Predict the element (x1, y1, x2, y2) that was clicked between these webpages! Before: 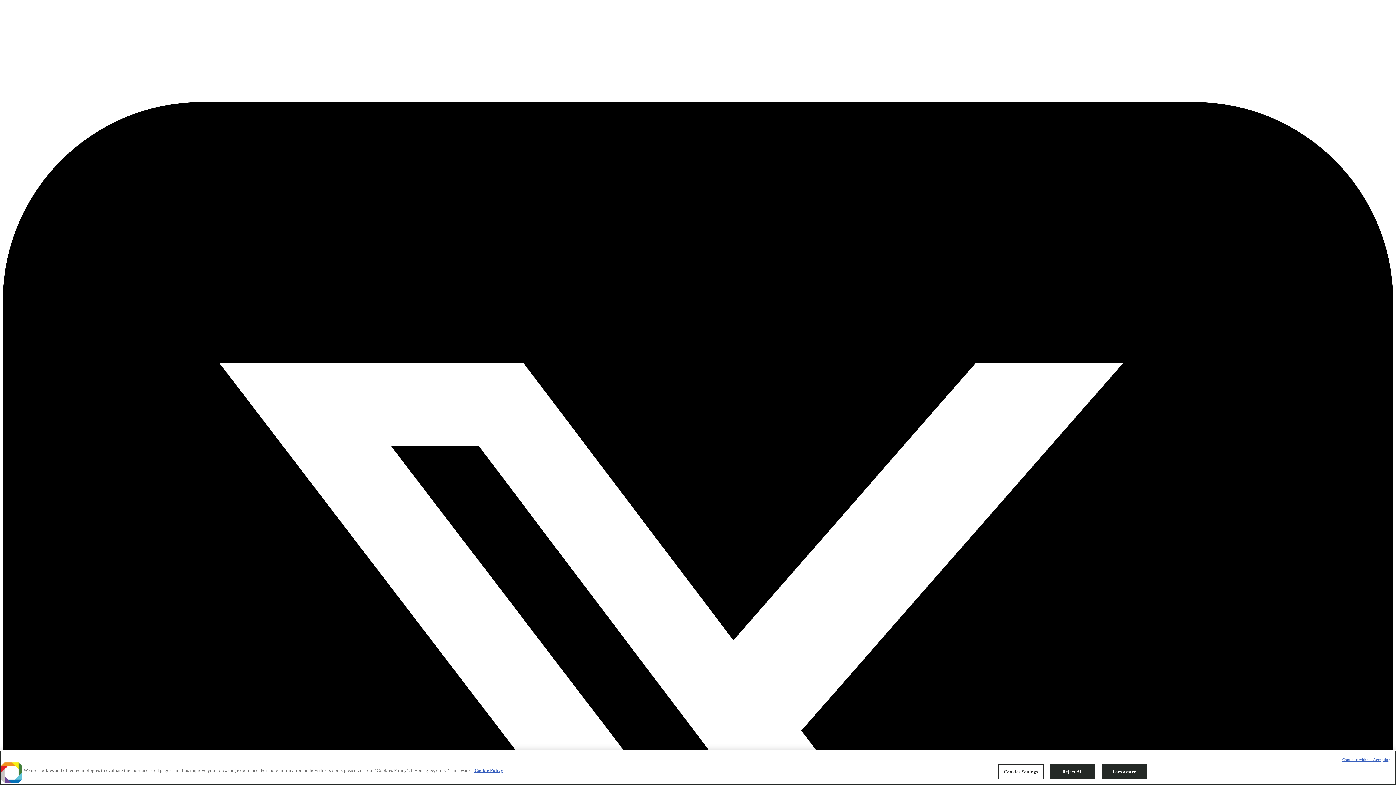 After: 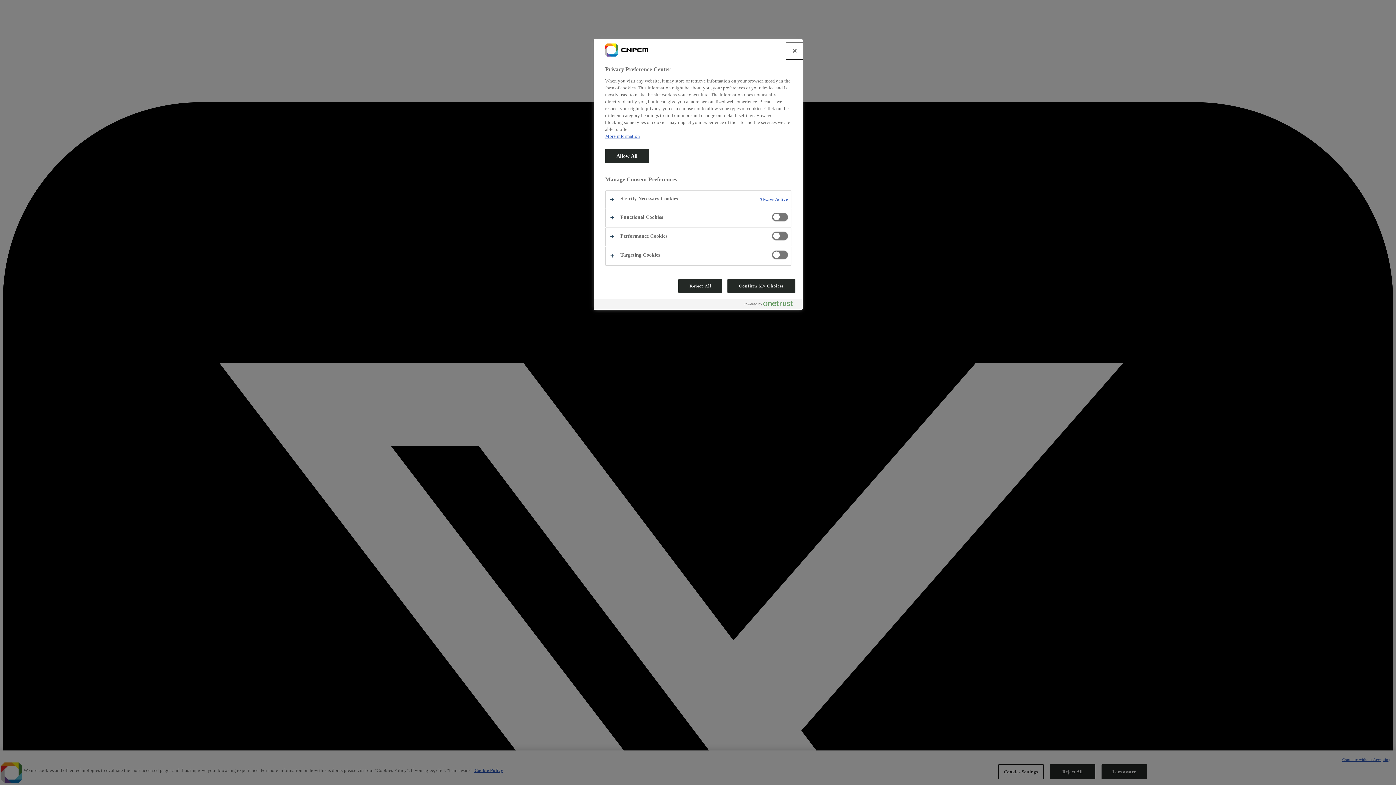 Action: bbox: (998, 764, 1043, 779) label: Cookies Settings